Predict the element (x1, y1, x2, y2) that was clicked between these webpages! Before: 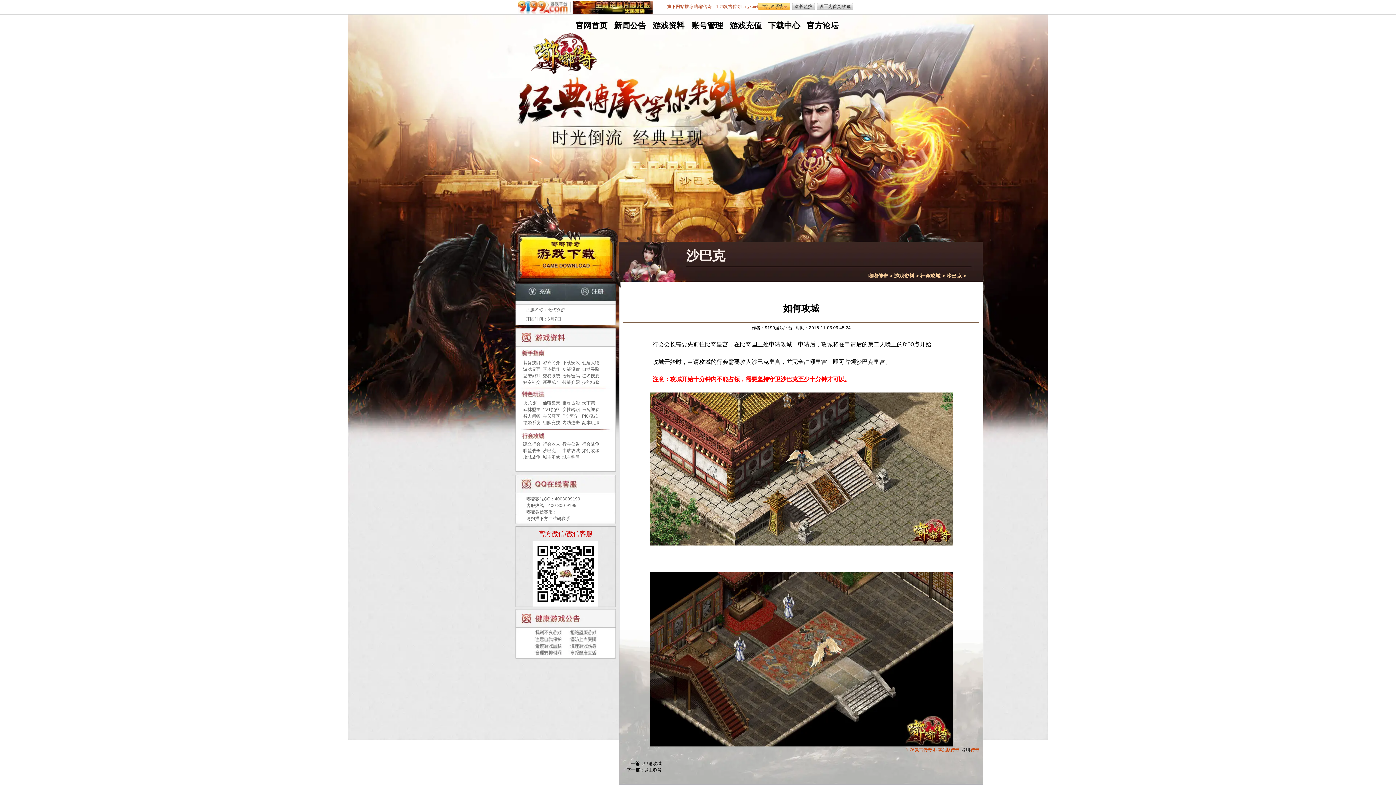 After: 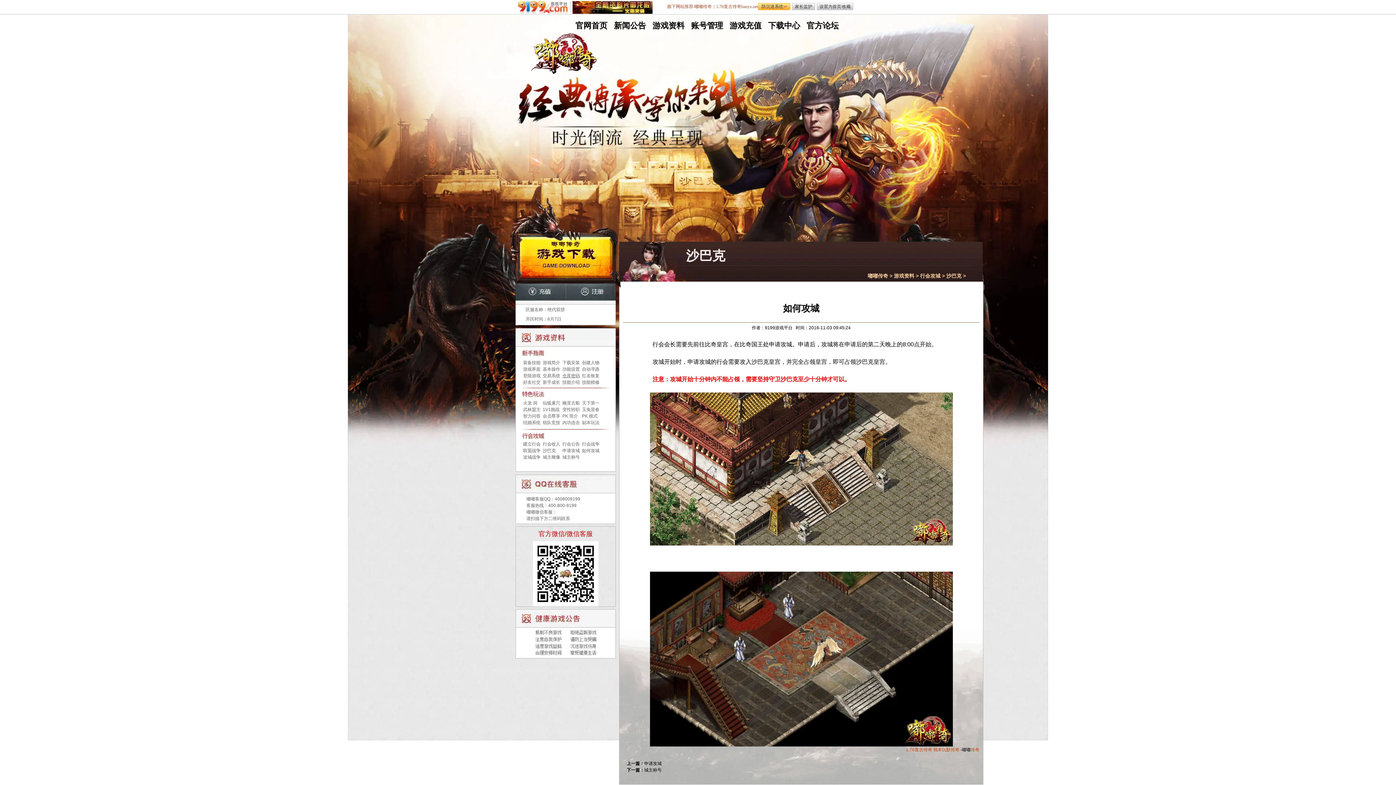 Action: label: 仓库密码 bbox: (562, 372, 580, 379)